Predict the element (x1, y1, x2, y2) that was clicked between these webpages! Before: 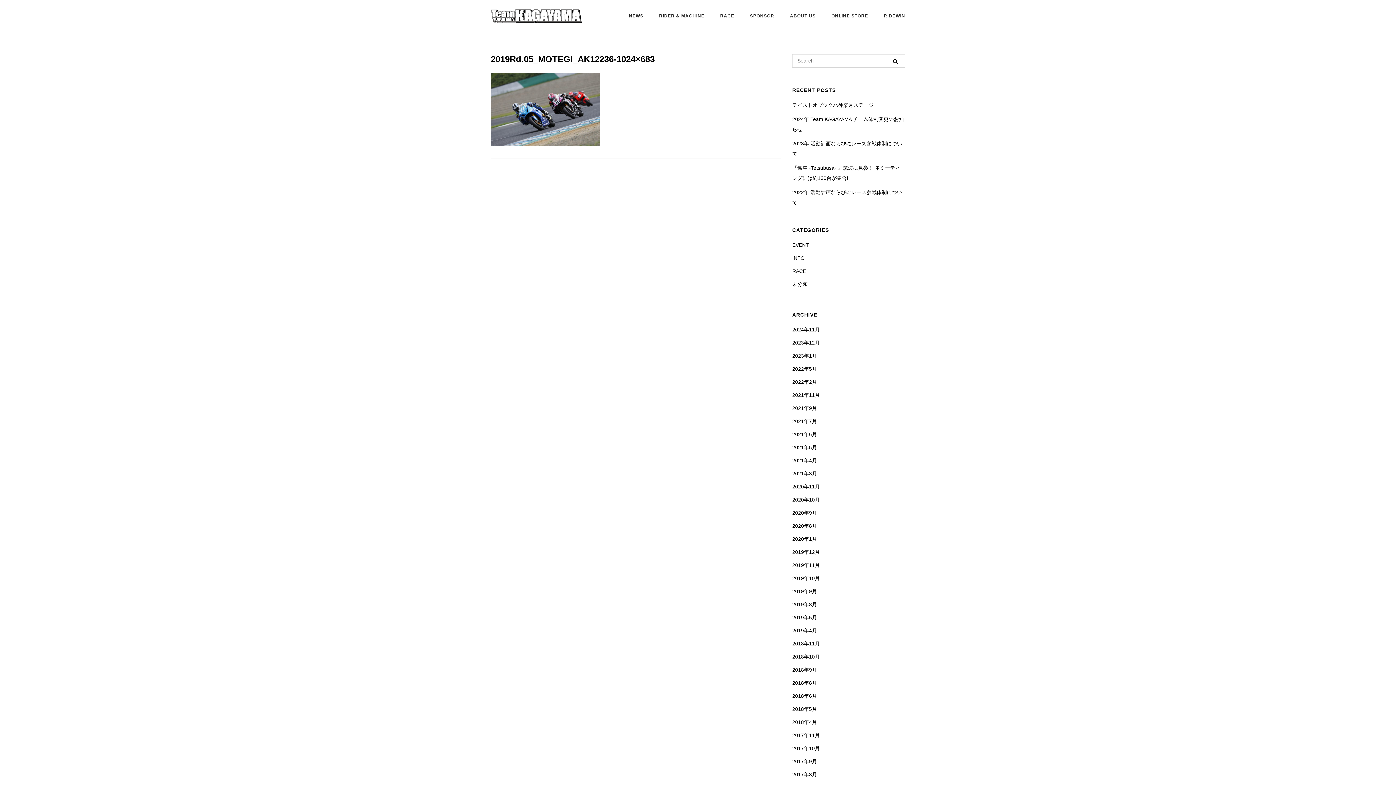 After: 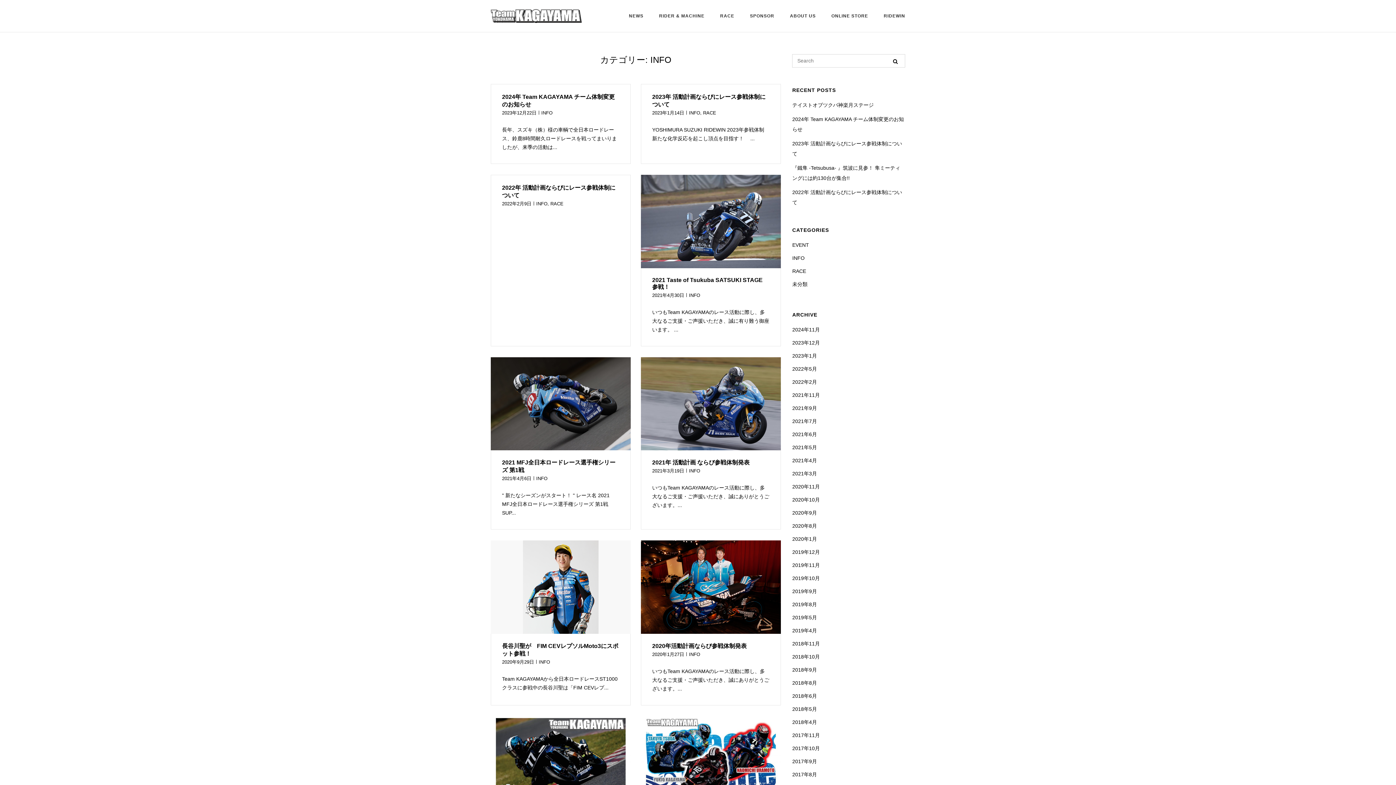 Action: bbox: (792, 253, 804, 263) label: INFO